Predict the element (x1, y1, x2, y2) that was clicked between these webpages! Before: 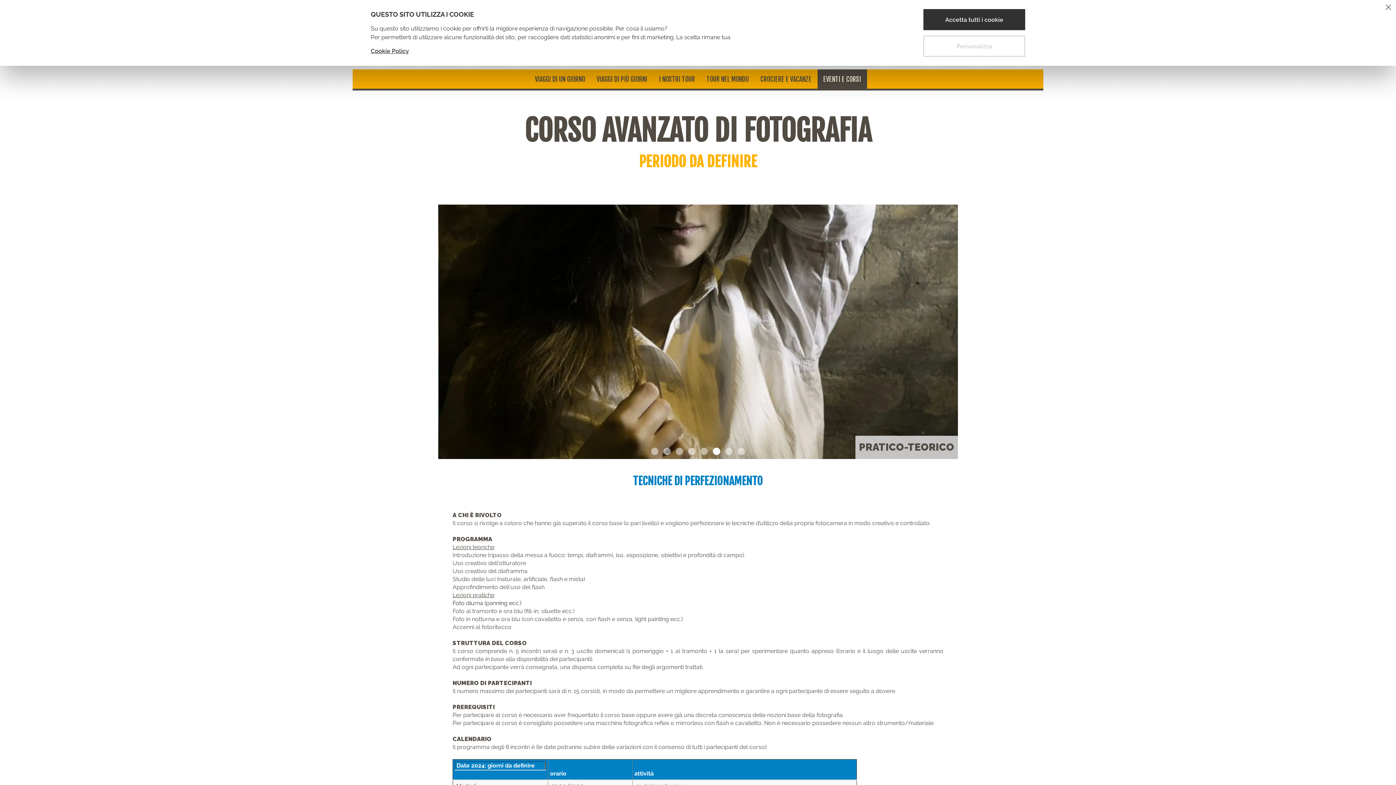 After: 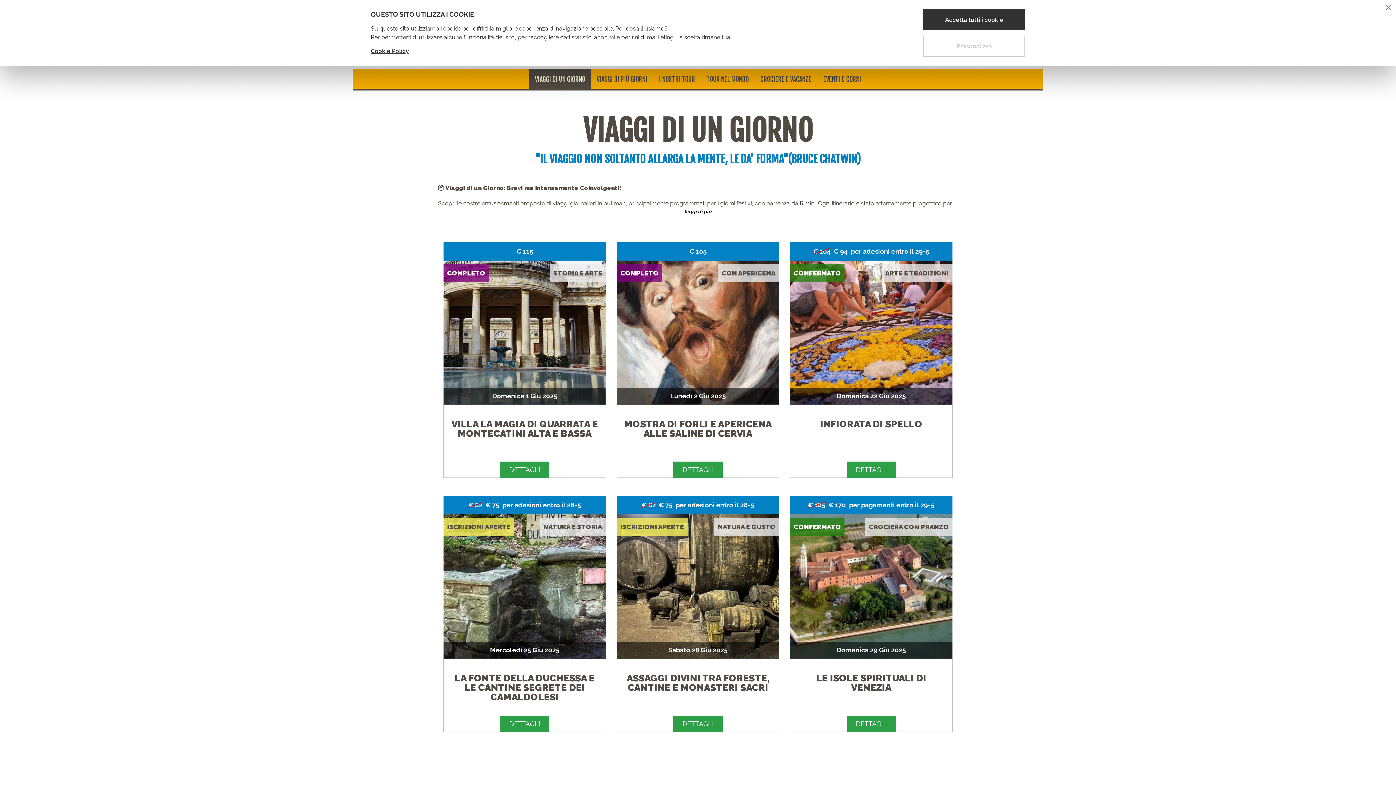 Action: bbox: (529, 69, 591, 88) label: VIAGGI DI UN GIORNO